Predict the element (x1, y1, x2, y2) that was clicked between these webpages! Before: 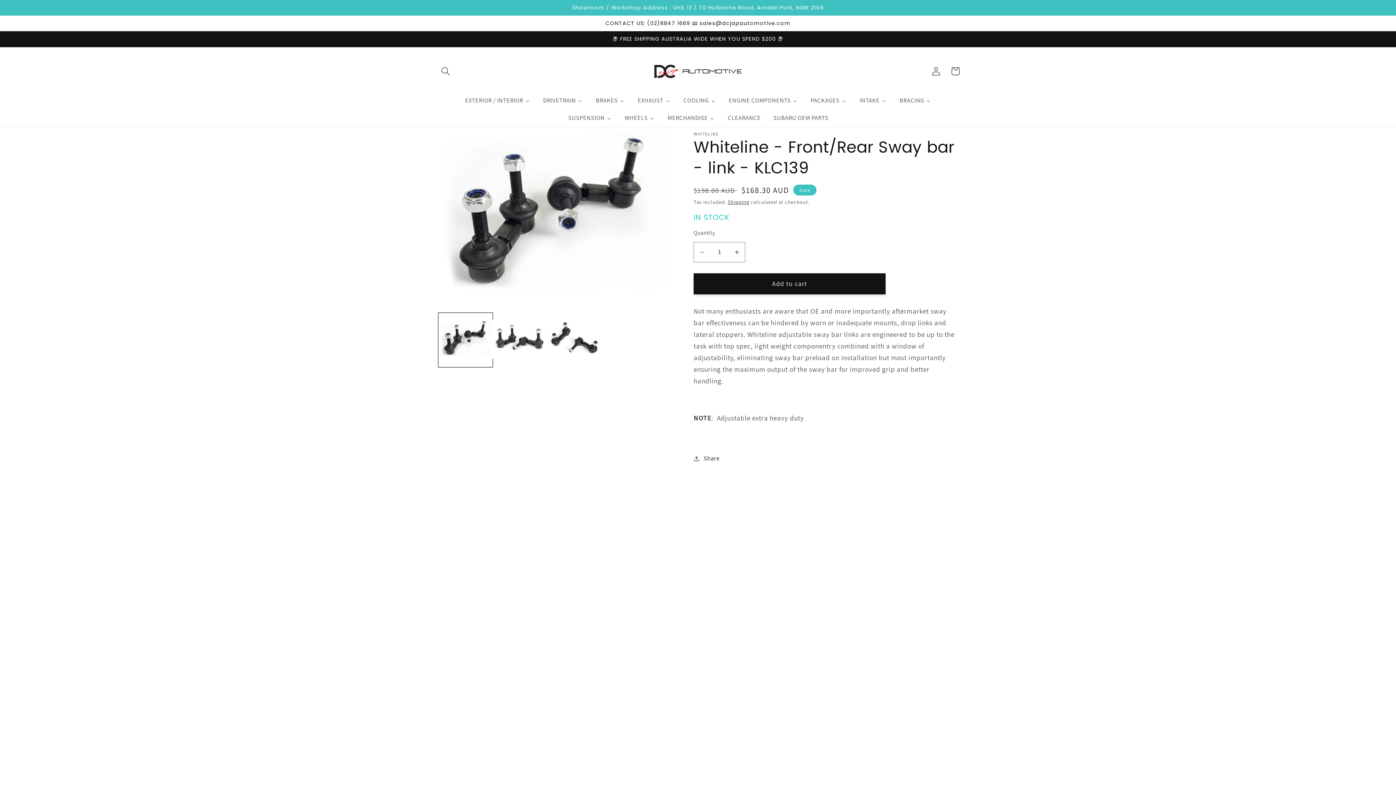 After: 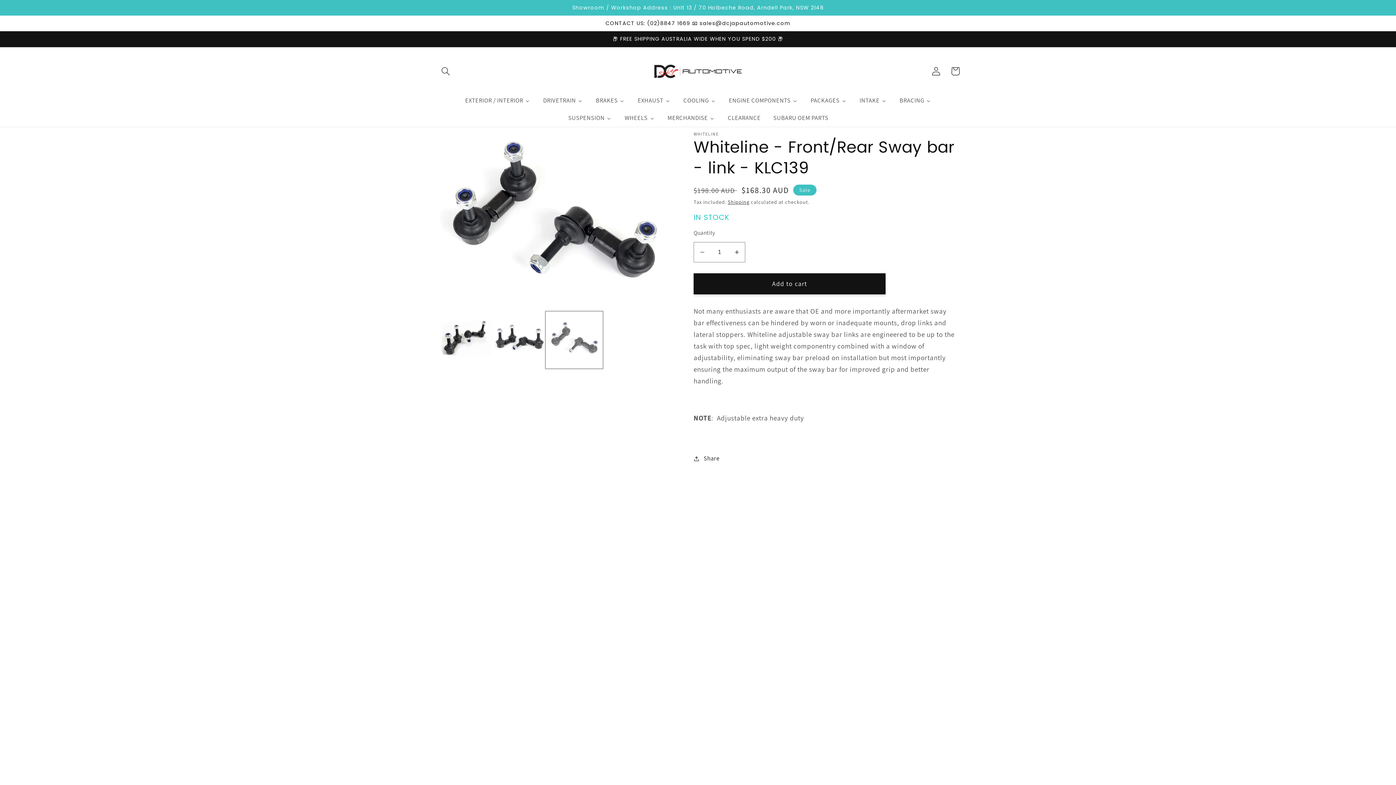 Action: label: Load image 3 in gallery view bbox: (547, 312, 601, 367)